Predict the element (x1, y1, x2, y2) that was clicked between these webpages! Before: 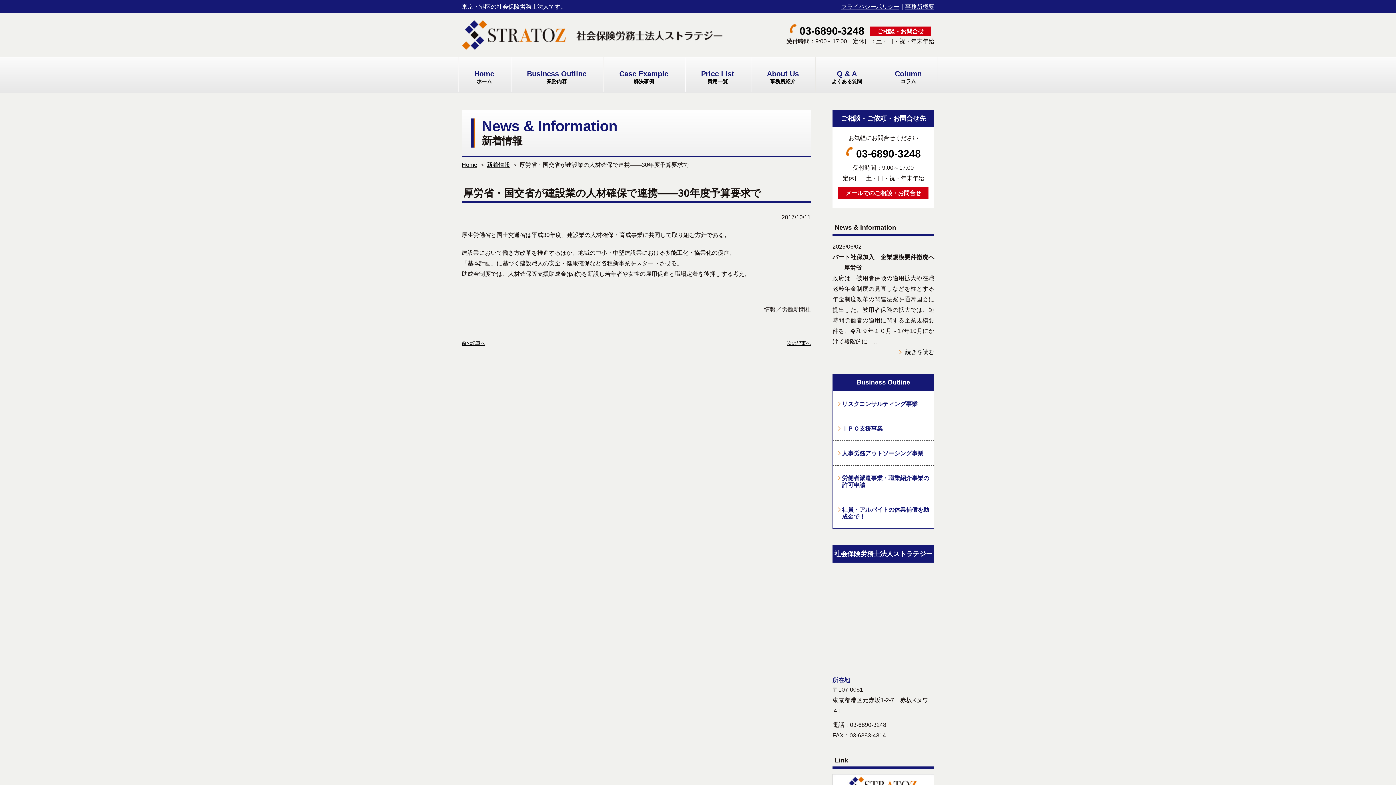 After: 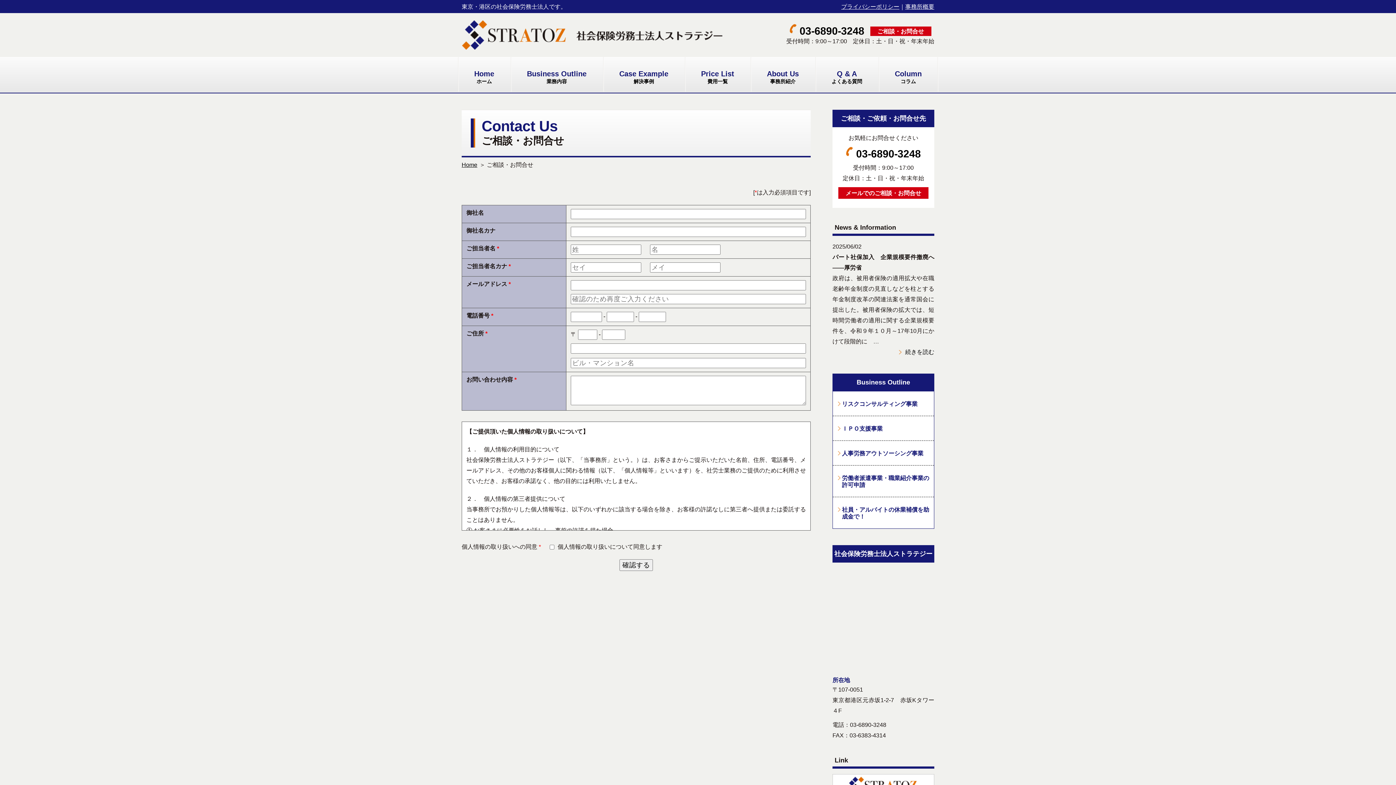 Action: bbox: (838, 187, 928, 198) label: メールでのご相談・お問合せ